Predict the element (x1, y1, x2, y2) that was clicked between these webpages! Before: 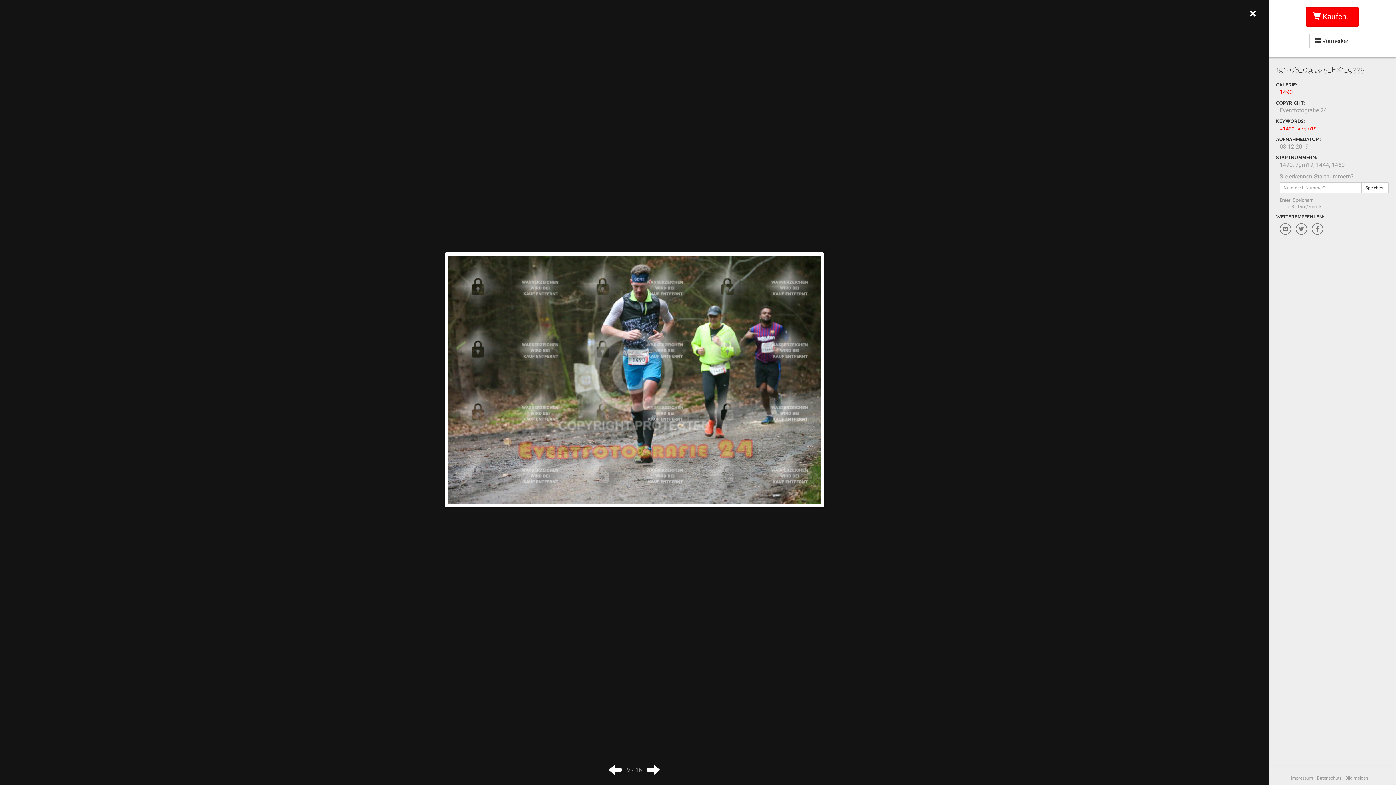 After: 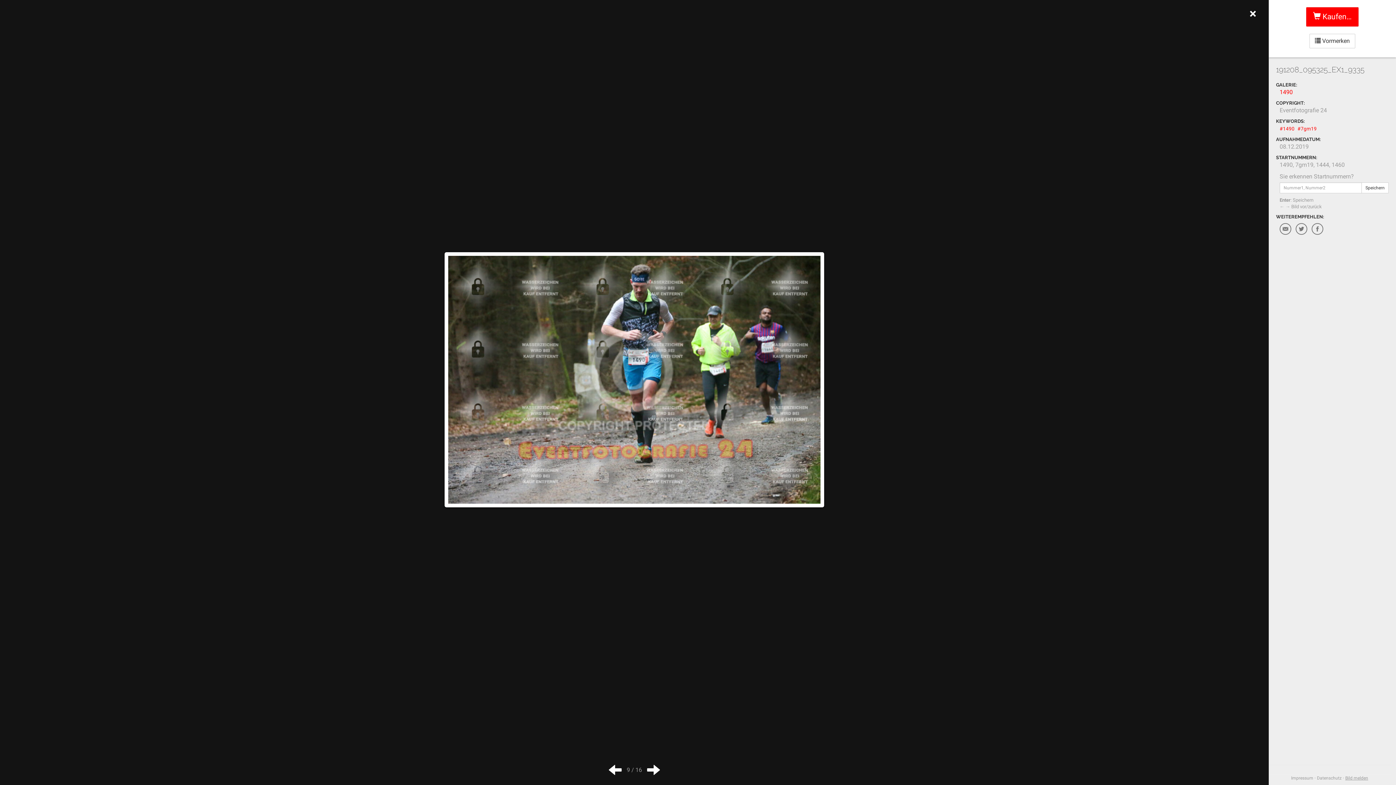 Action: label: Bild melden bbox: (1345, 776, 1368, 781)